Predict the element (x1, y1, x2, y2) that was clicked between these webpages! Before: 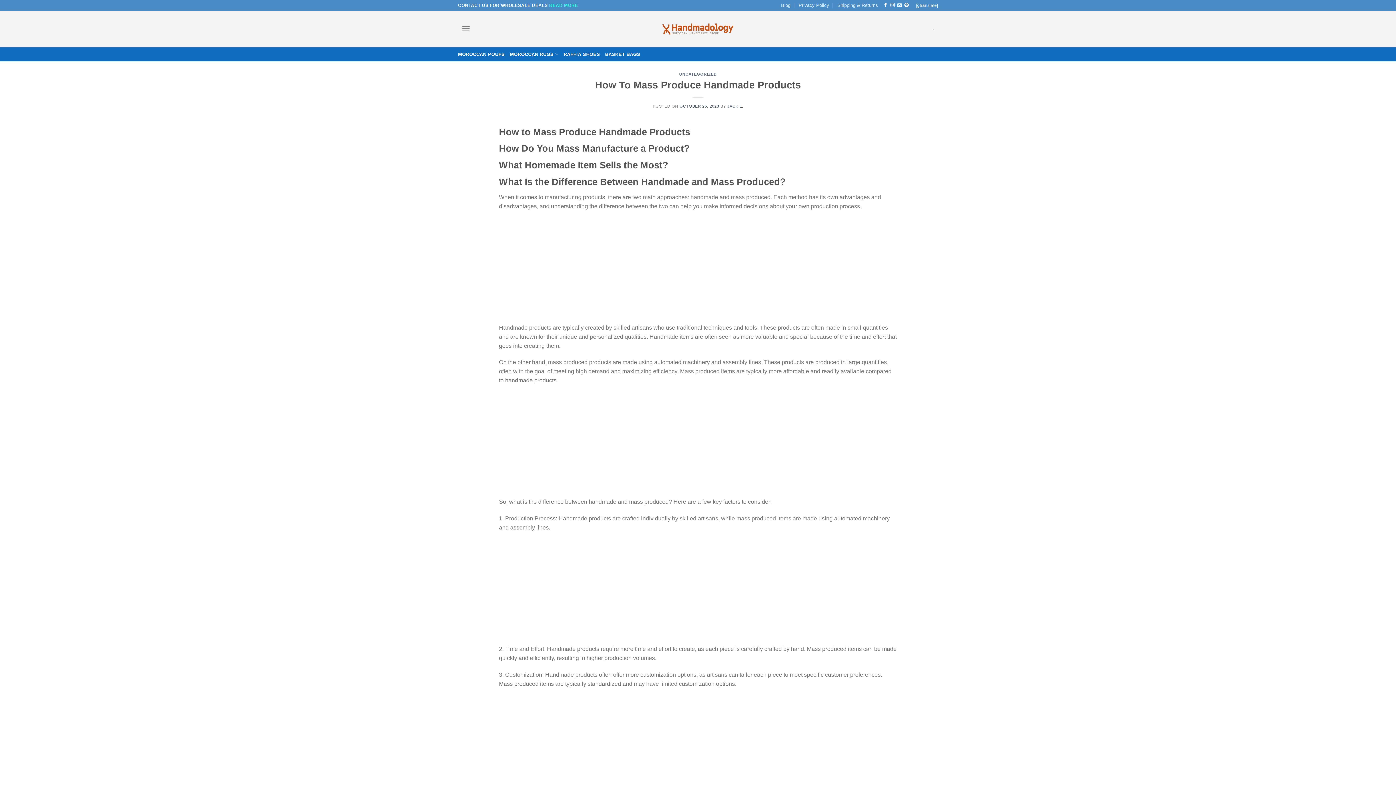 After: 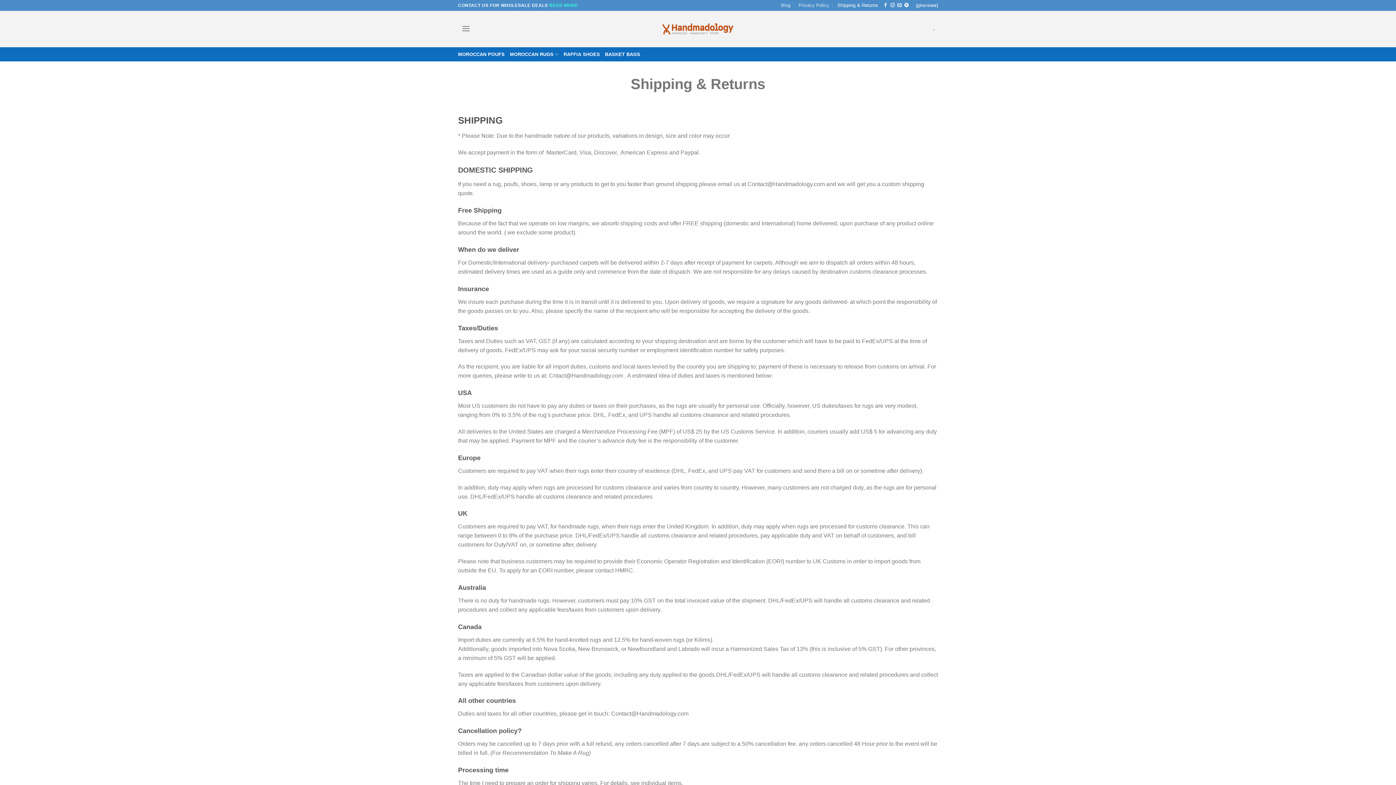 Action: bbox: (837, 0, 878, 10) label: Shipping & Returns